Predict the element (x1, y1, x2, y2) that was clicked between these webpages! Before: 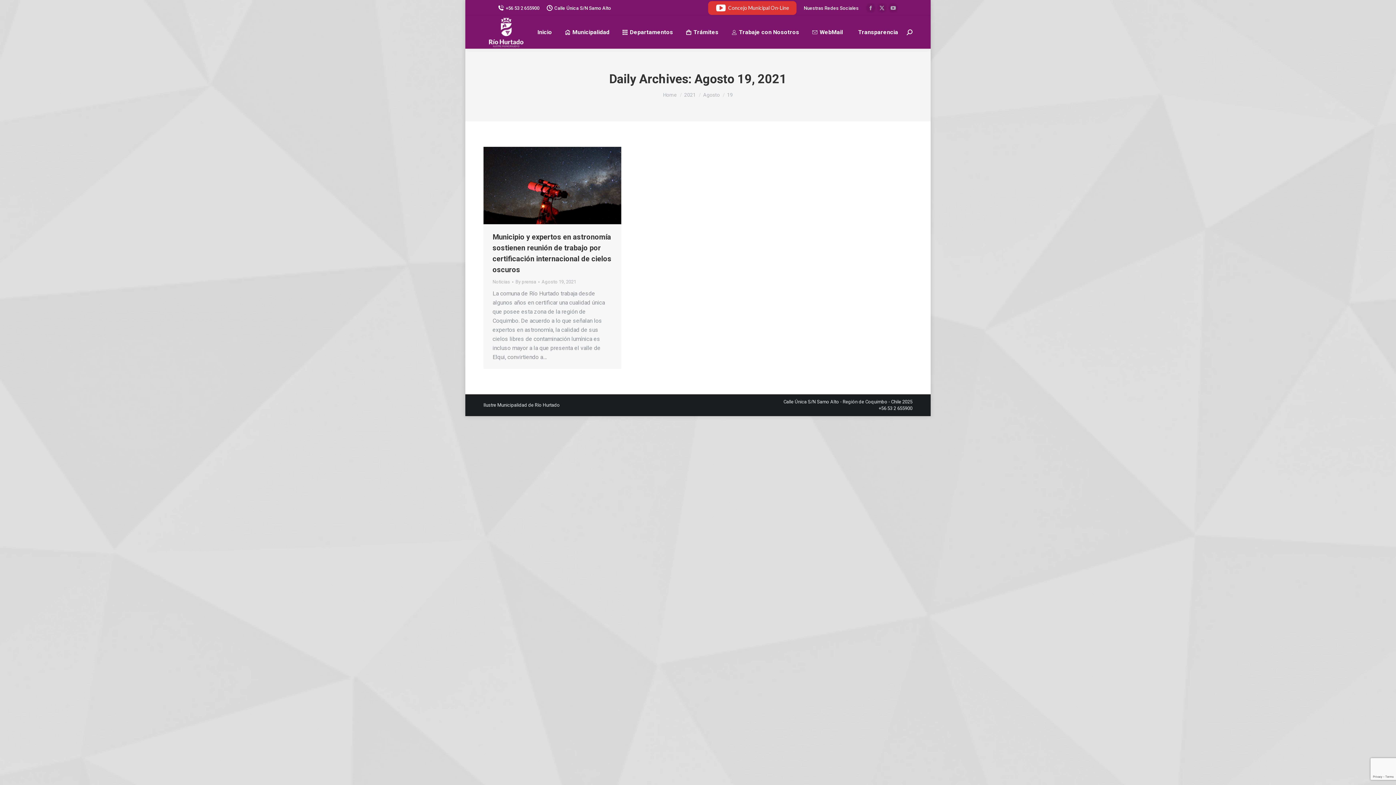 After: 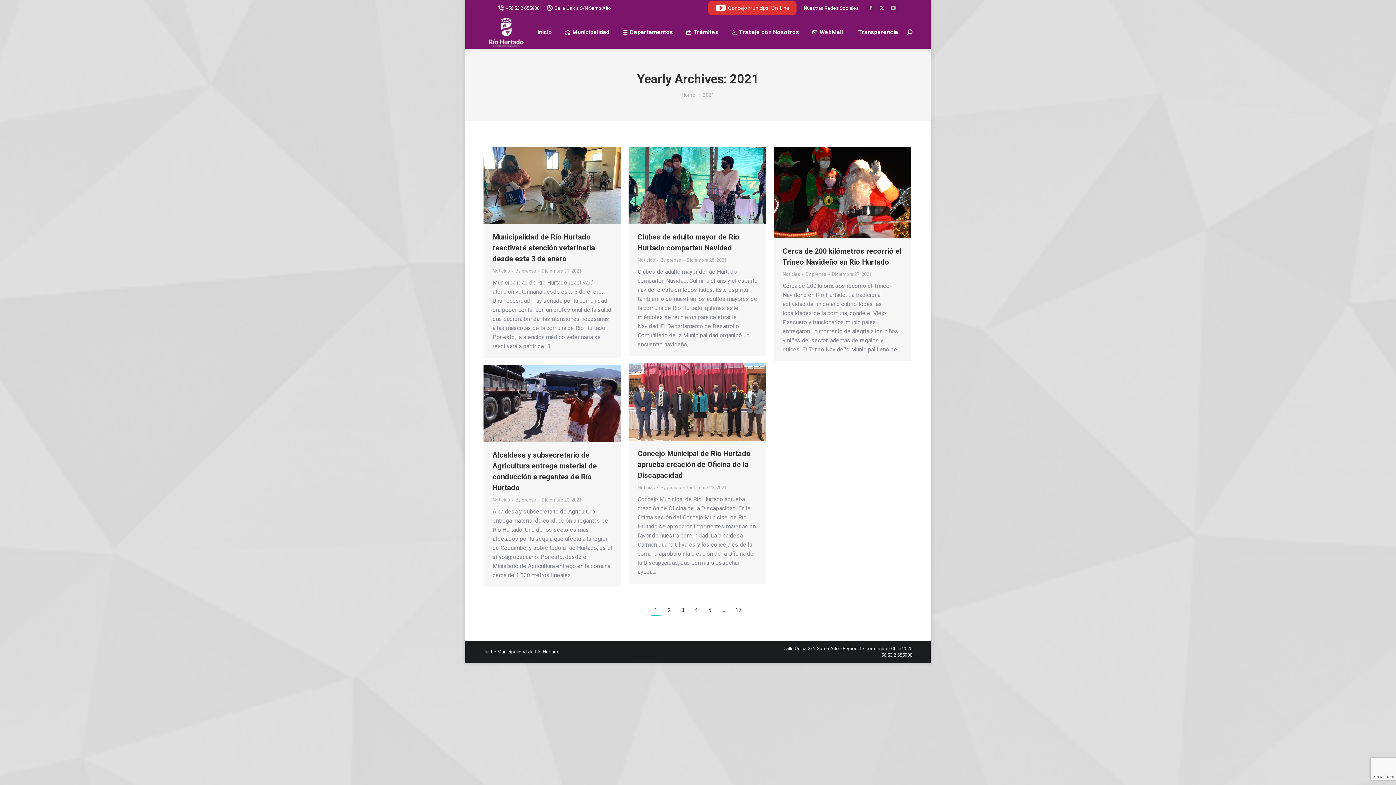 Action: bbox: (684, 92, 696, 97) label: 2021